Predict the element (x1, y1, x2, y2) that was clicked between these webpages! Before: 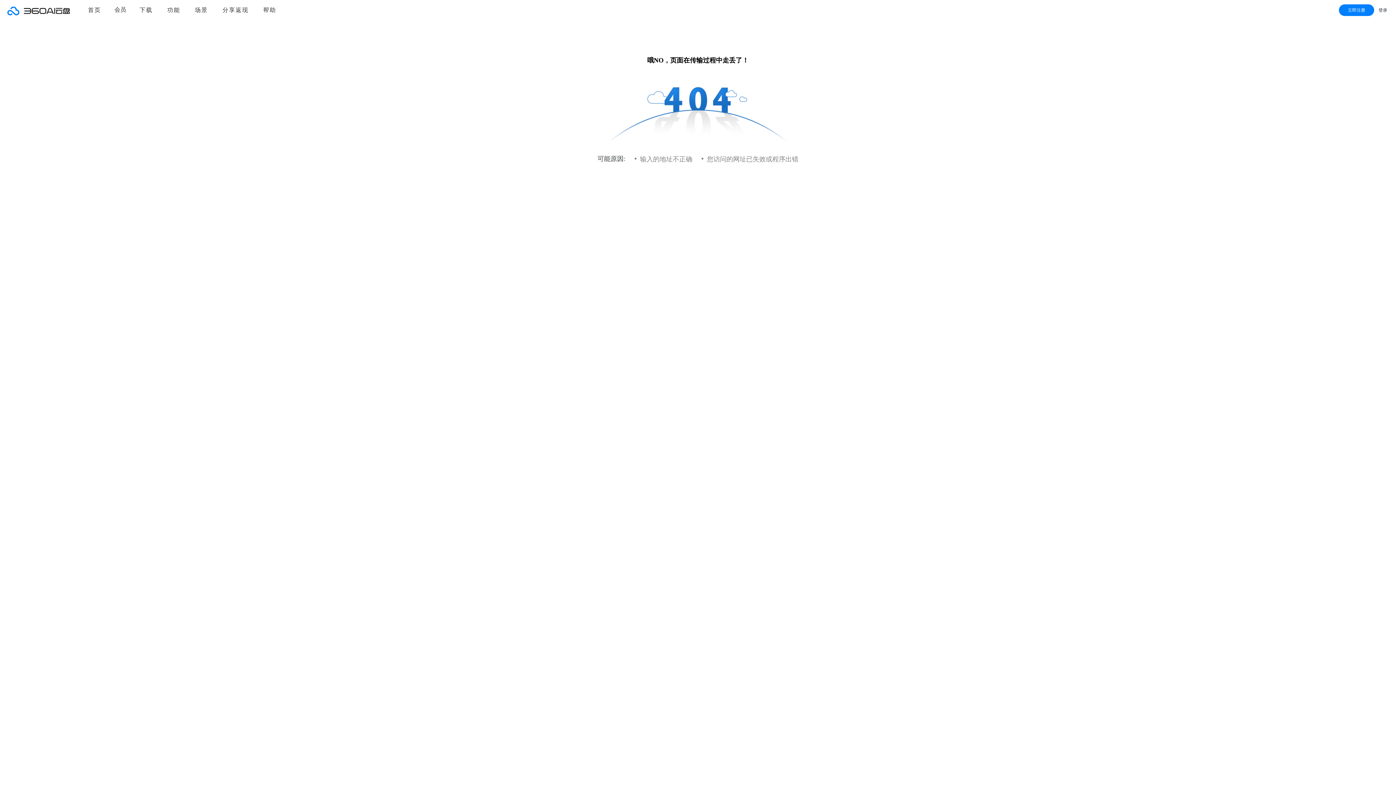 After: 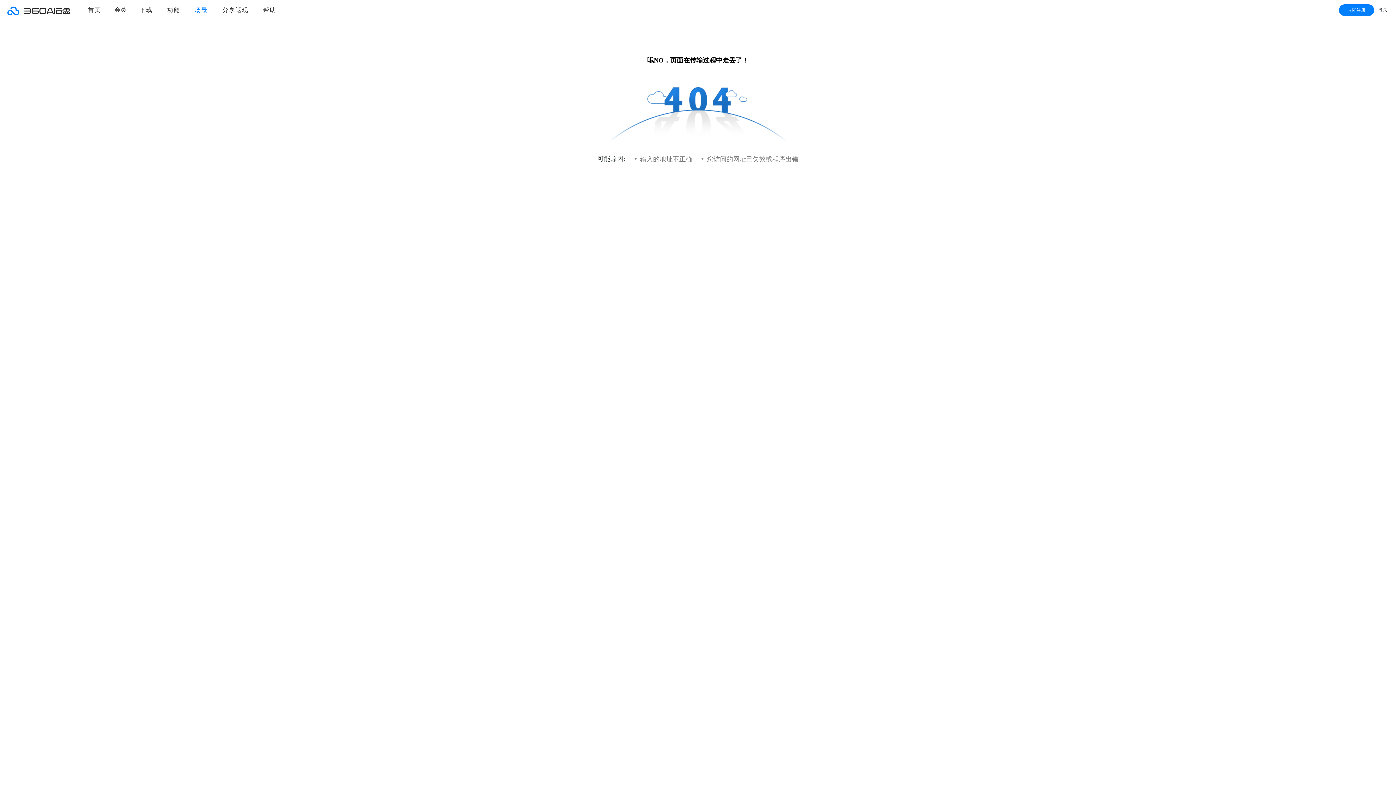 Action: label: 场景 bbox: (187, 0, 215, 20)